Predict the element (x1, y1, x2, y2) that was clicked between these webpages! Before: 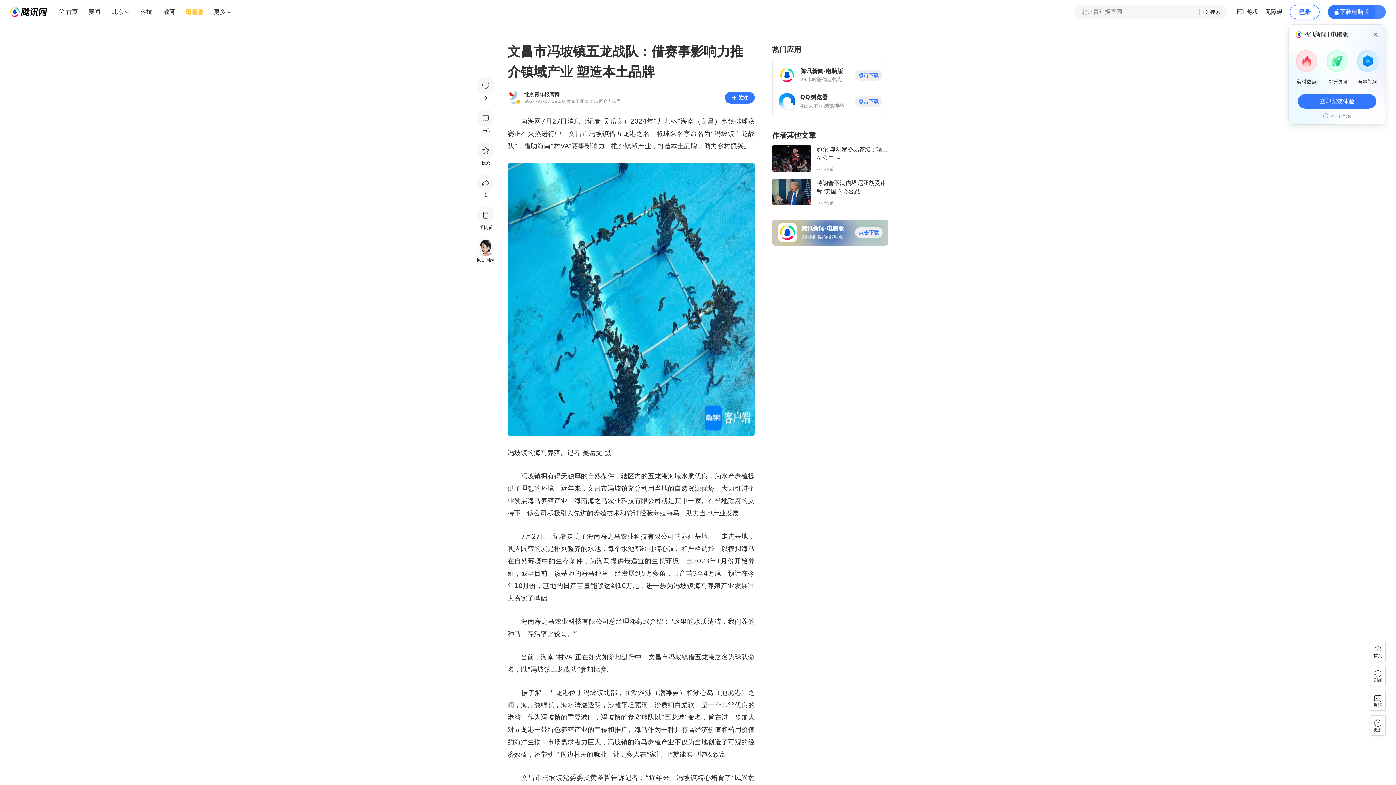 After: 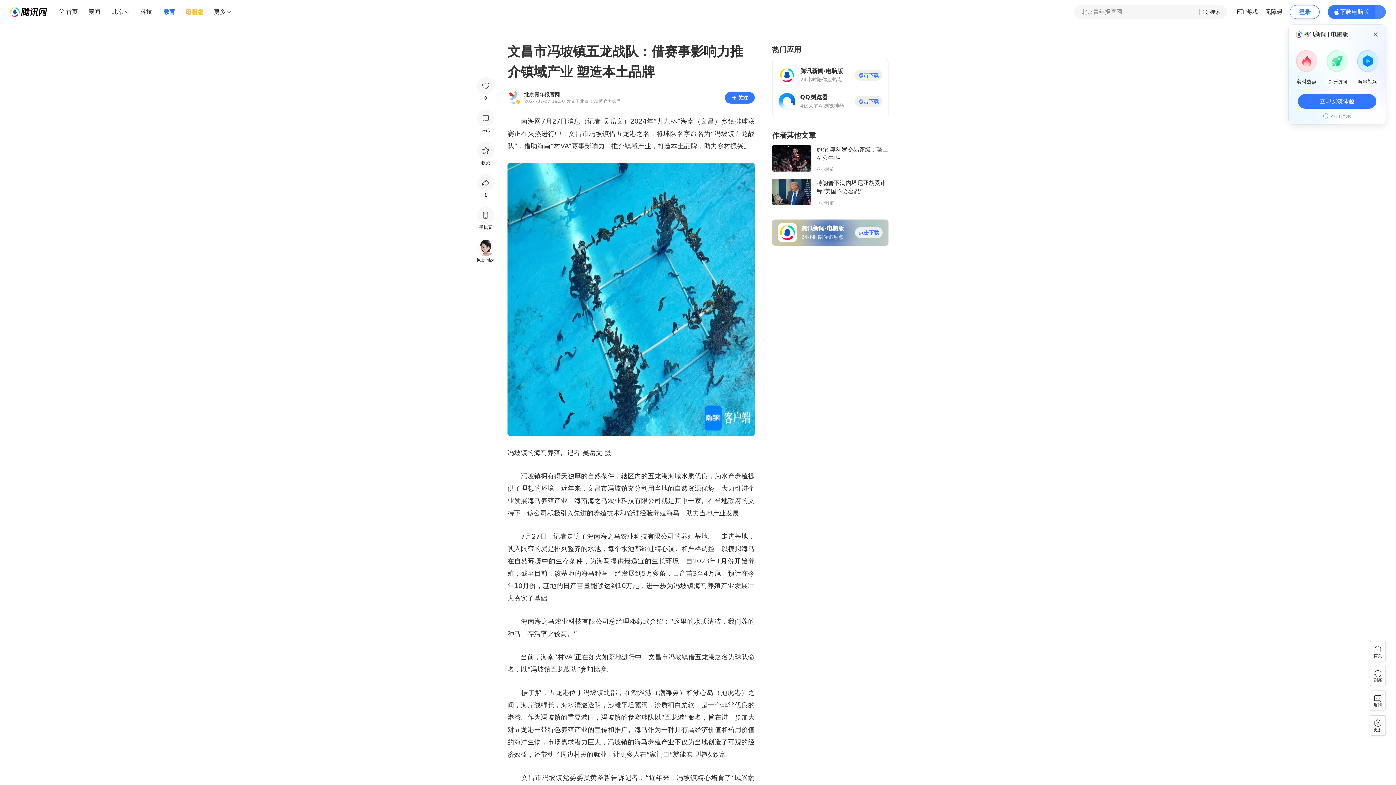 Action: label: 教育 bbox: (157, 5, 181, 18)